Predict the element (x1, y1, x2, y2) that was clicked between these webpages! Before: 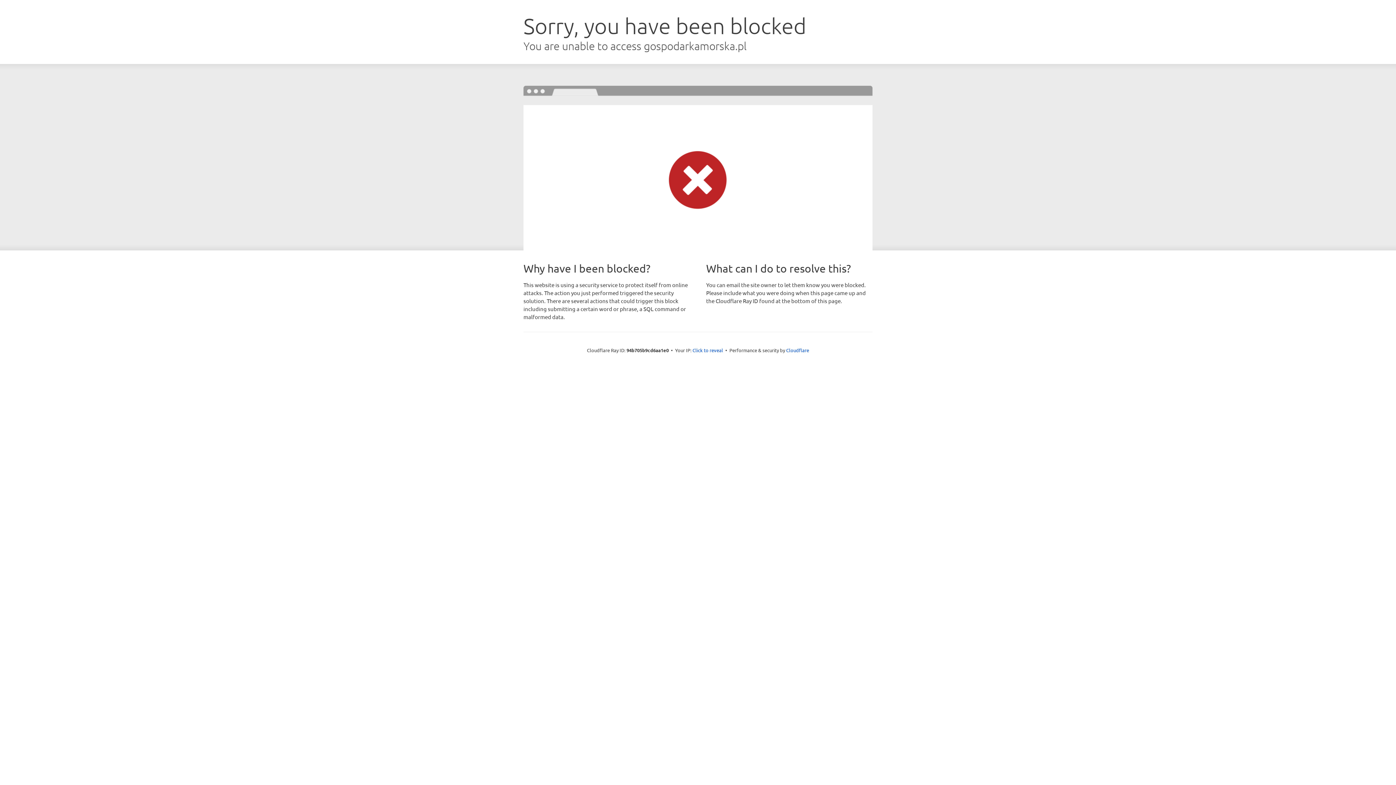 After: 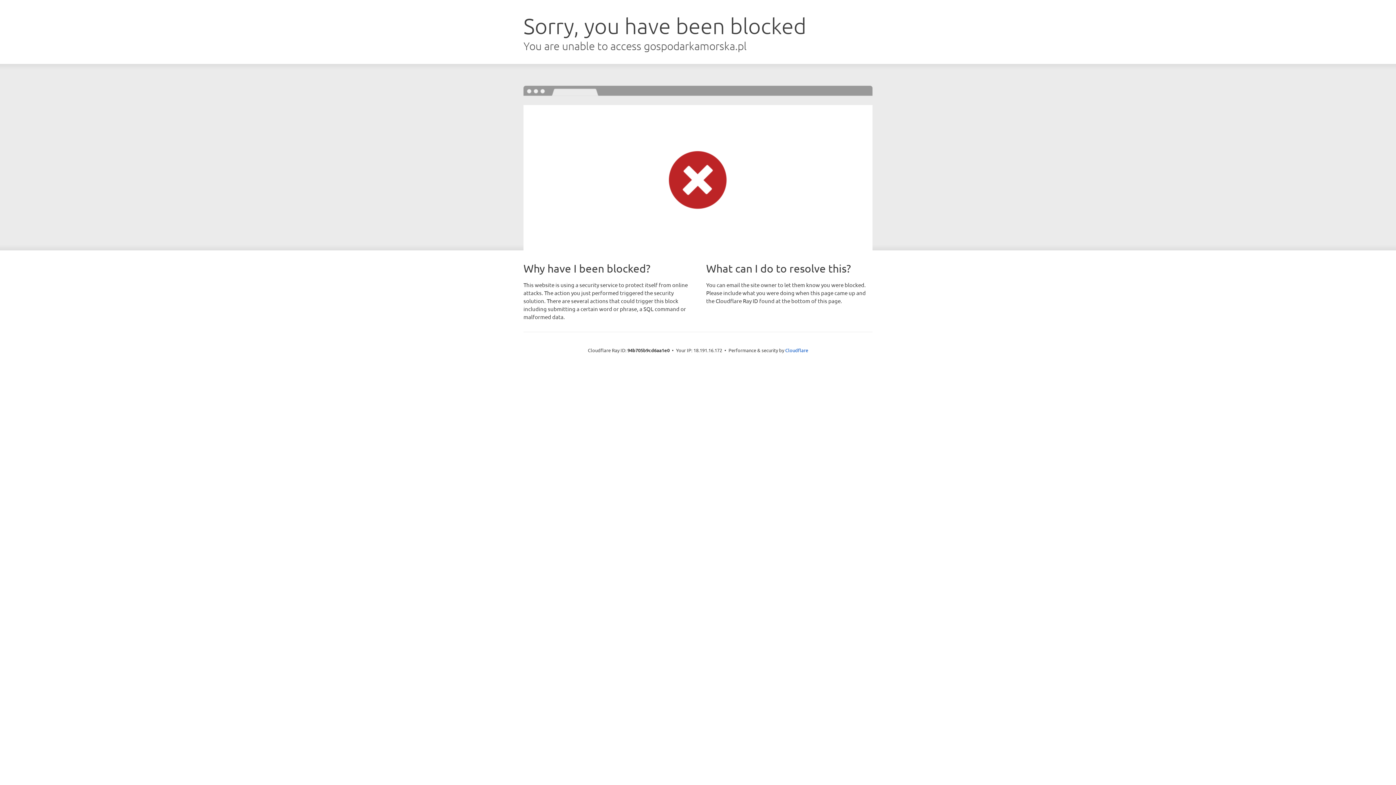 Action: label: Click to reveal bbox: (692, 346, 723, 353)